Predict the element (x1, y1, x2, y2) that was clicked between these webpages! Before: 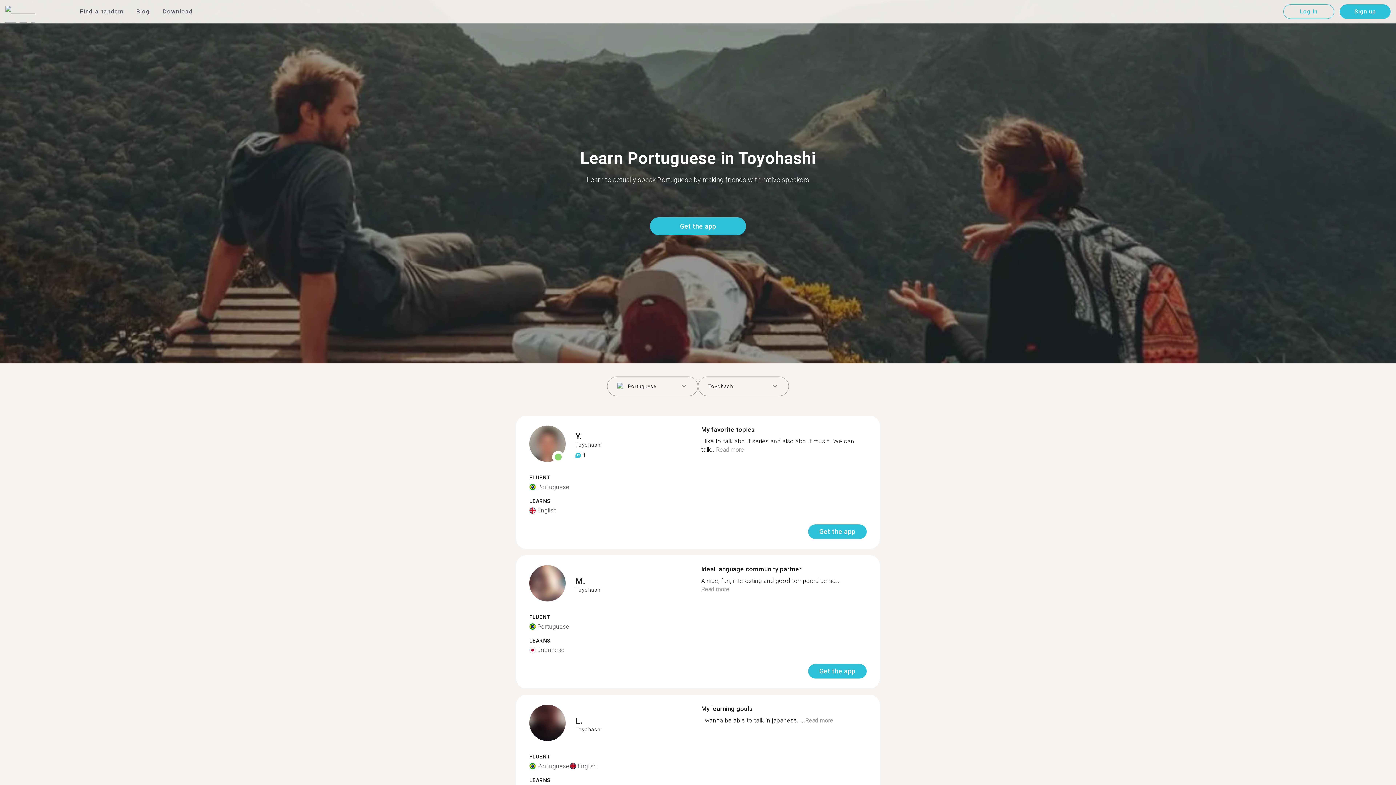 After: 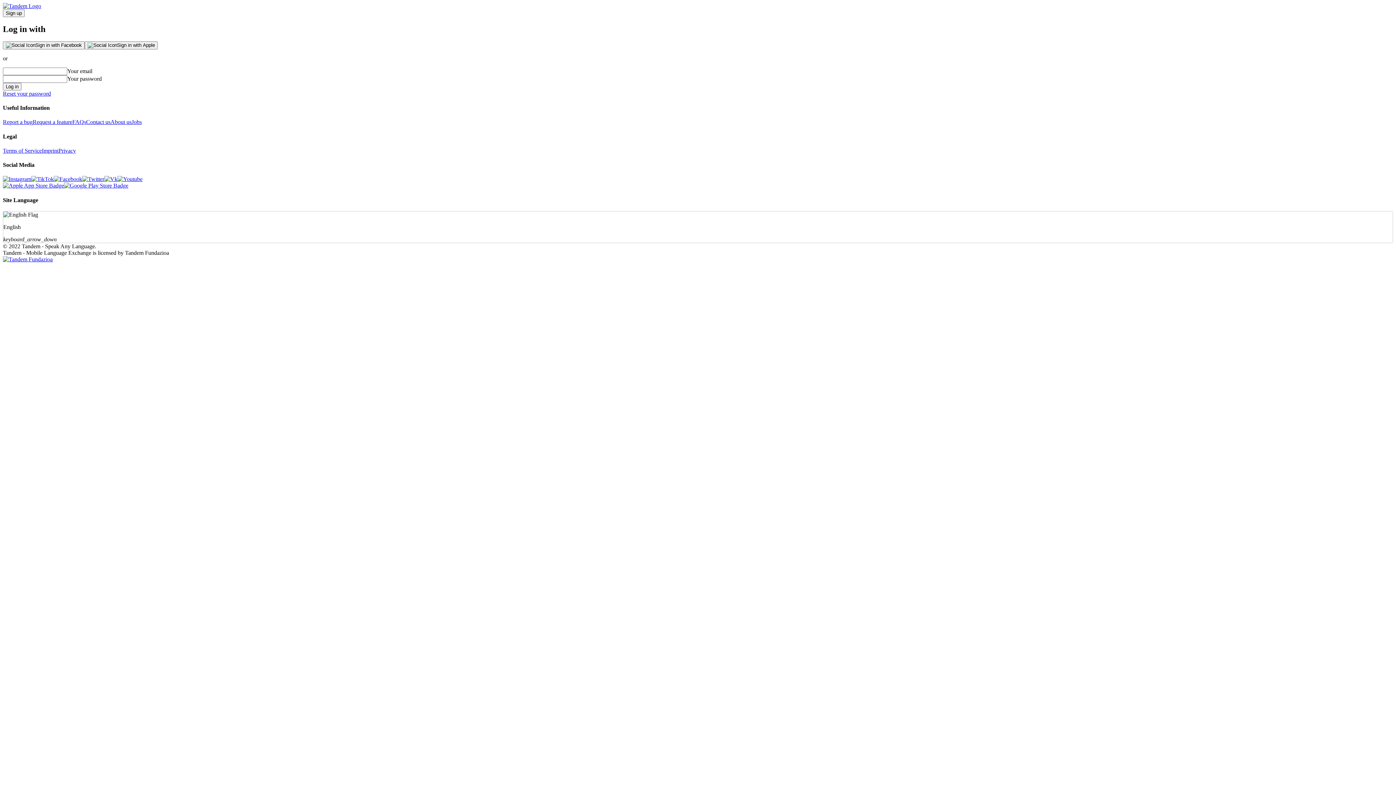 Action: label: Log In bbox: (1283, 4, 1334, 18)